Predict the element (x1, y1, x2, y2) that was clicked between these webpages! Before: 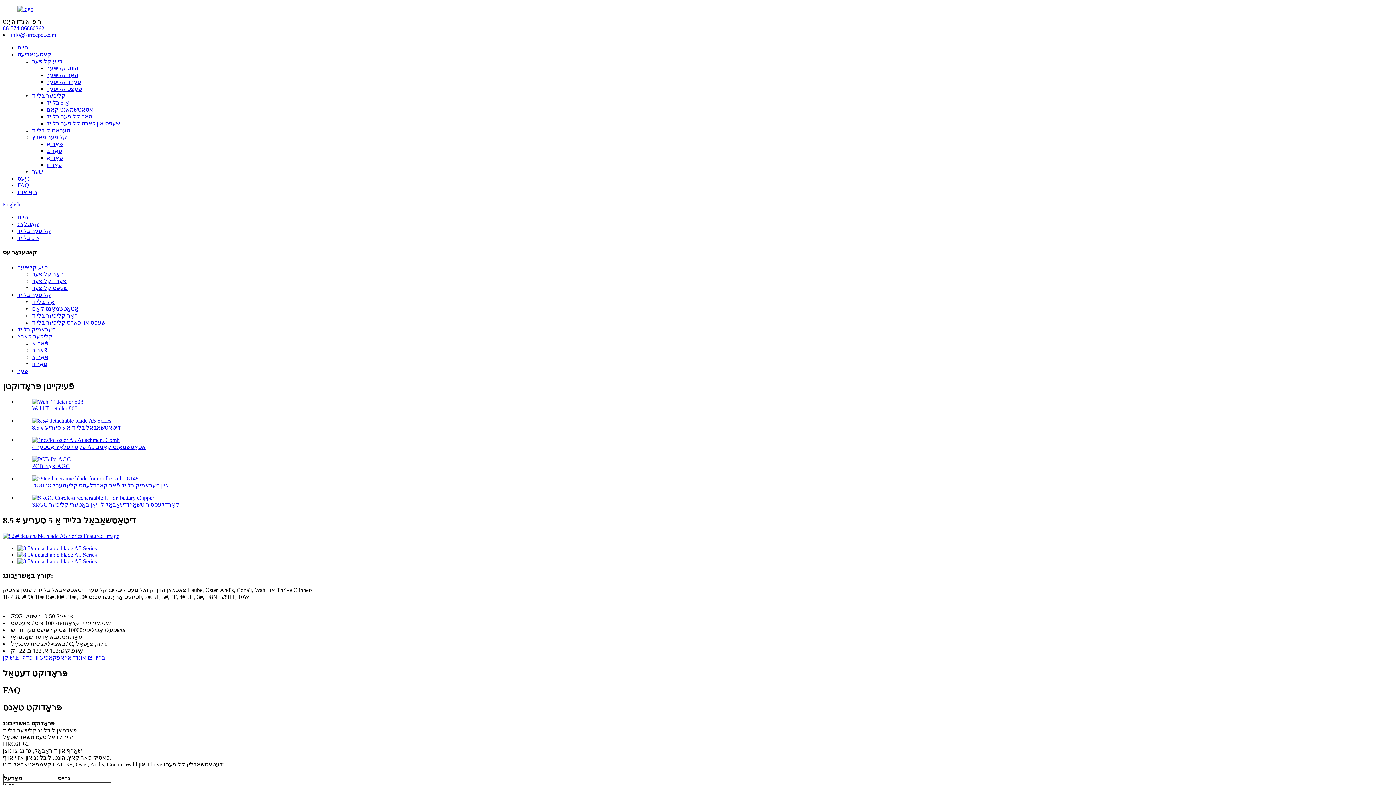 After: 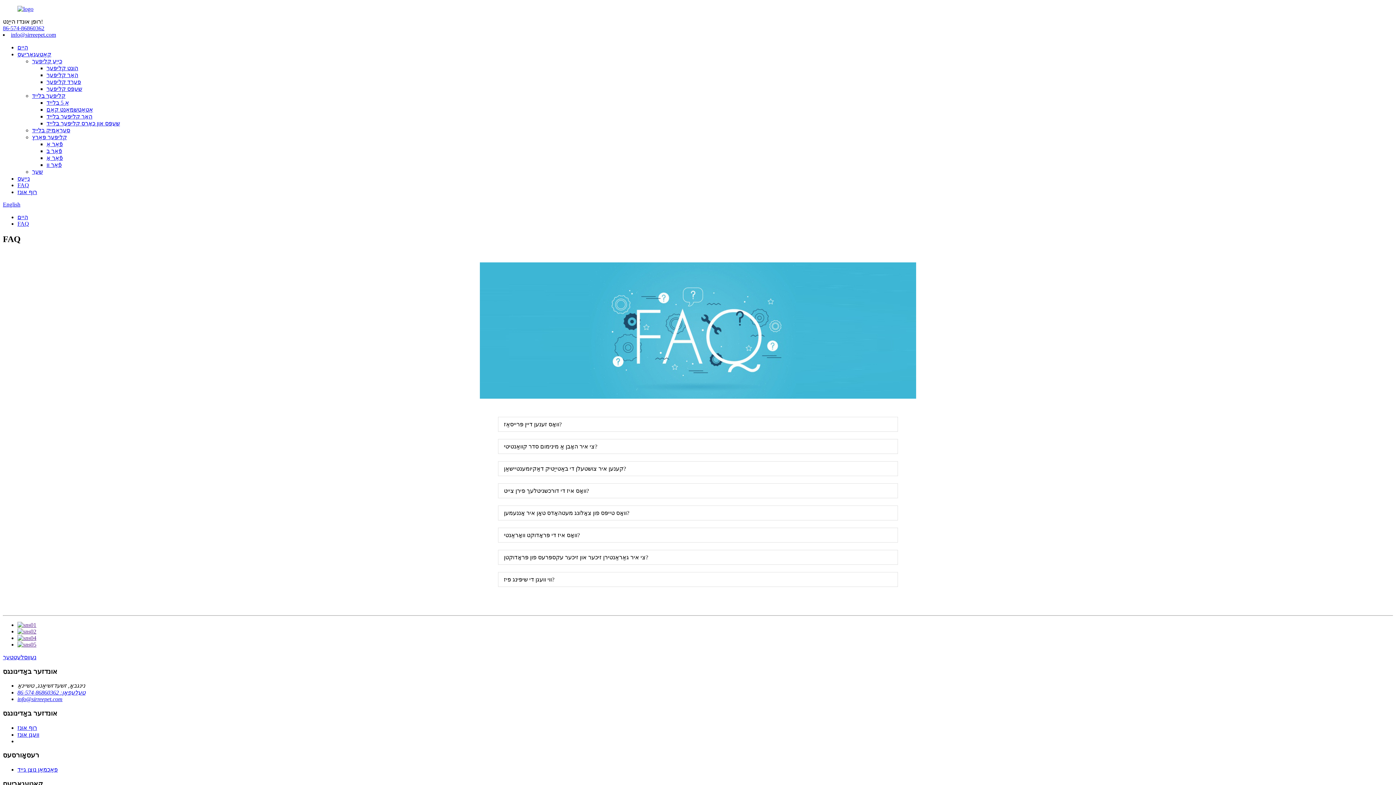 Action: label: FAQ bbox: (17, 182, 29, 188)